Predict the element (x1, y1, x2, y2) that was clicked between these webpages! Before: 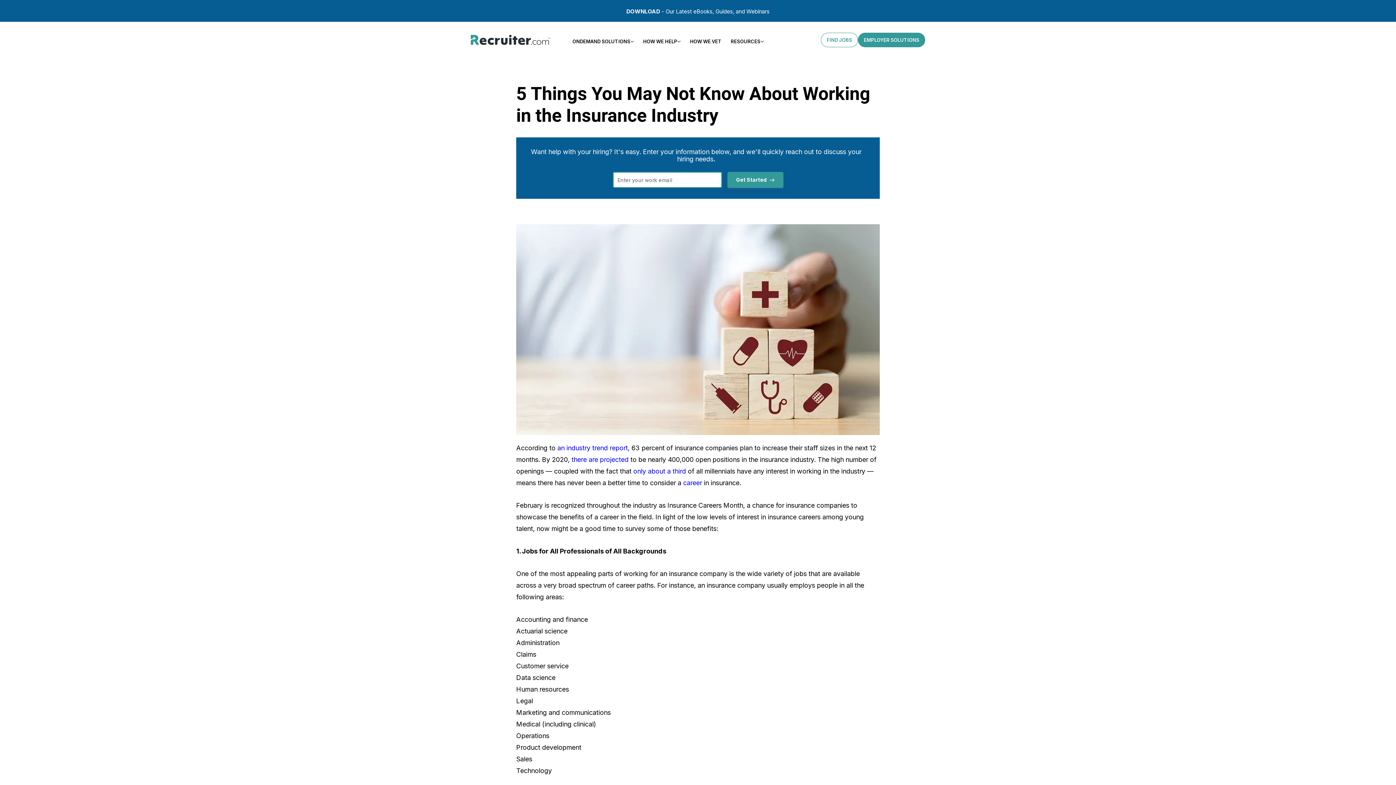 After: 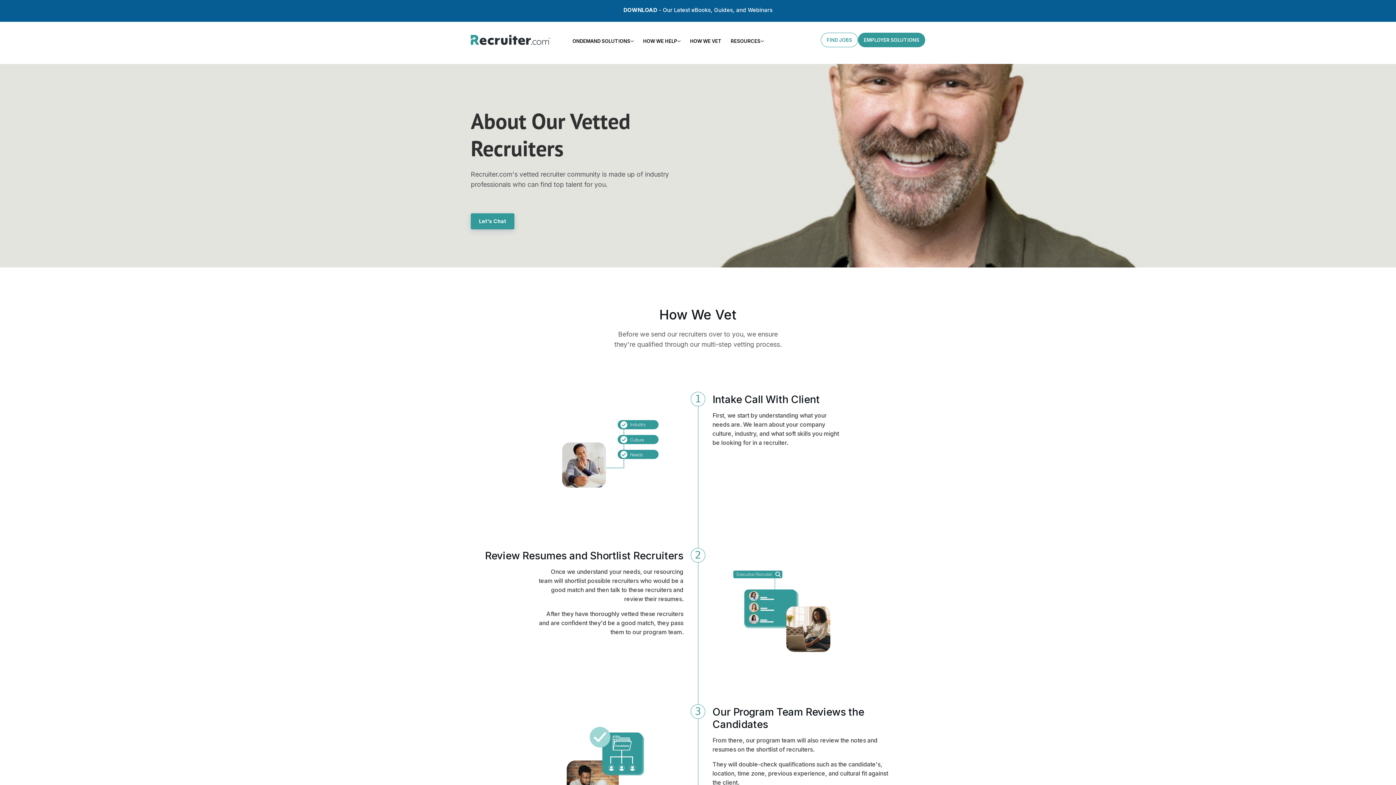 Action: label: HOW WE VET bbox: (690, 38, 721, 44)